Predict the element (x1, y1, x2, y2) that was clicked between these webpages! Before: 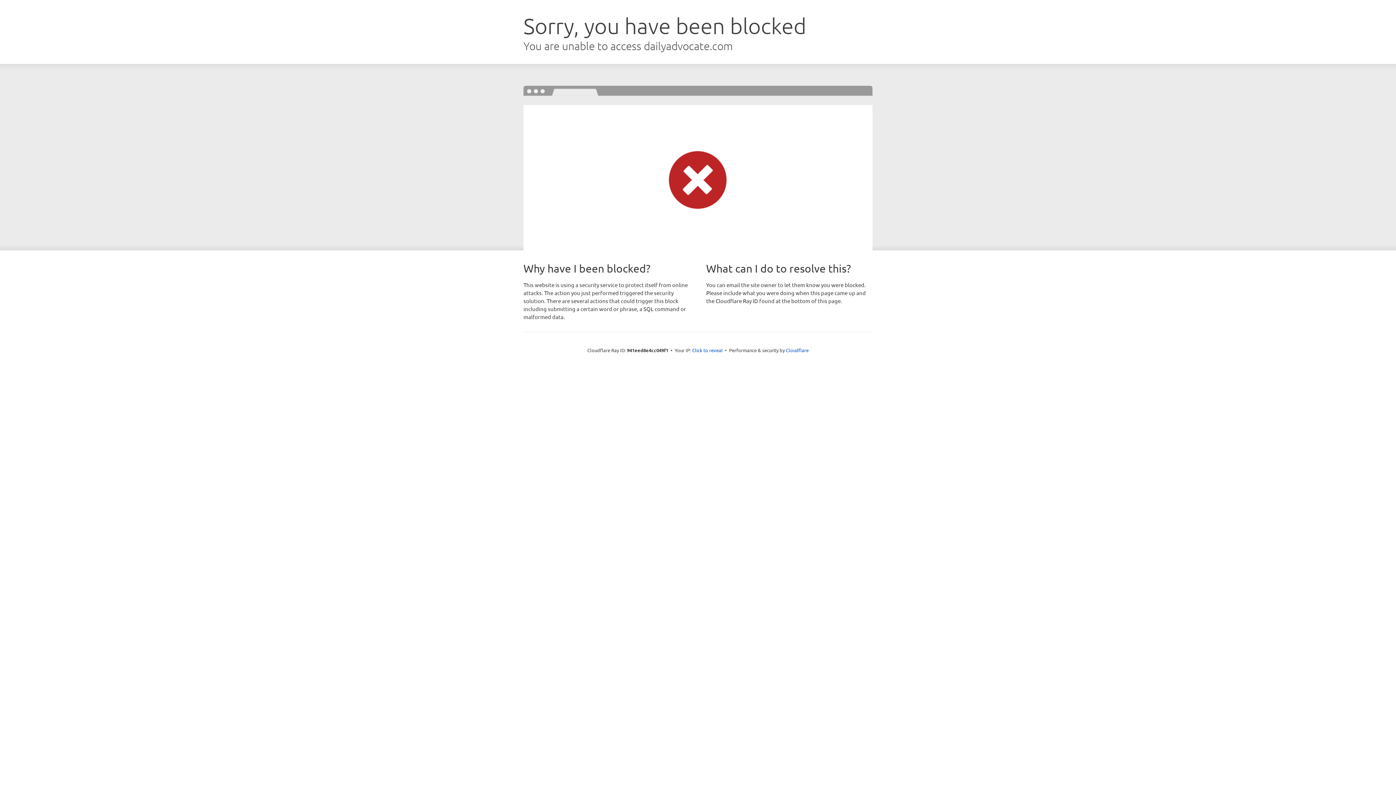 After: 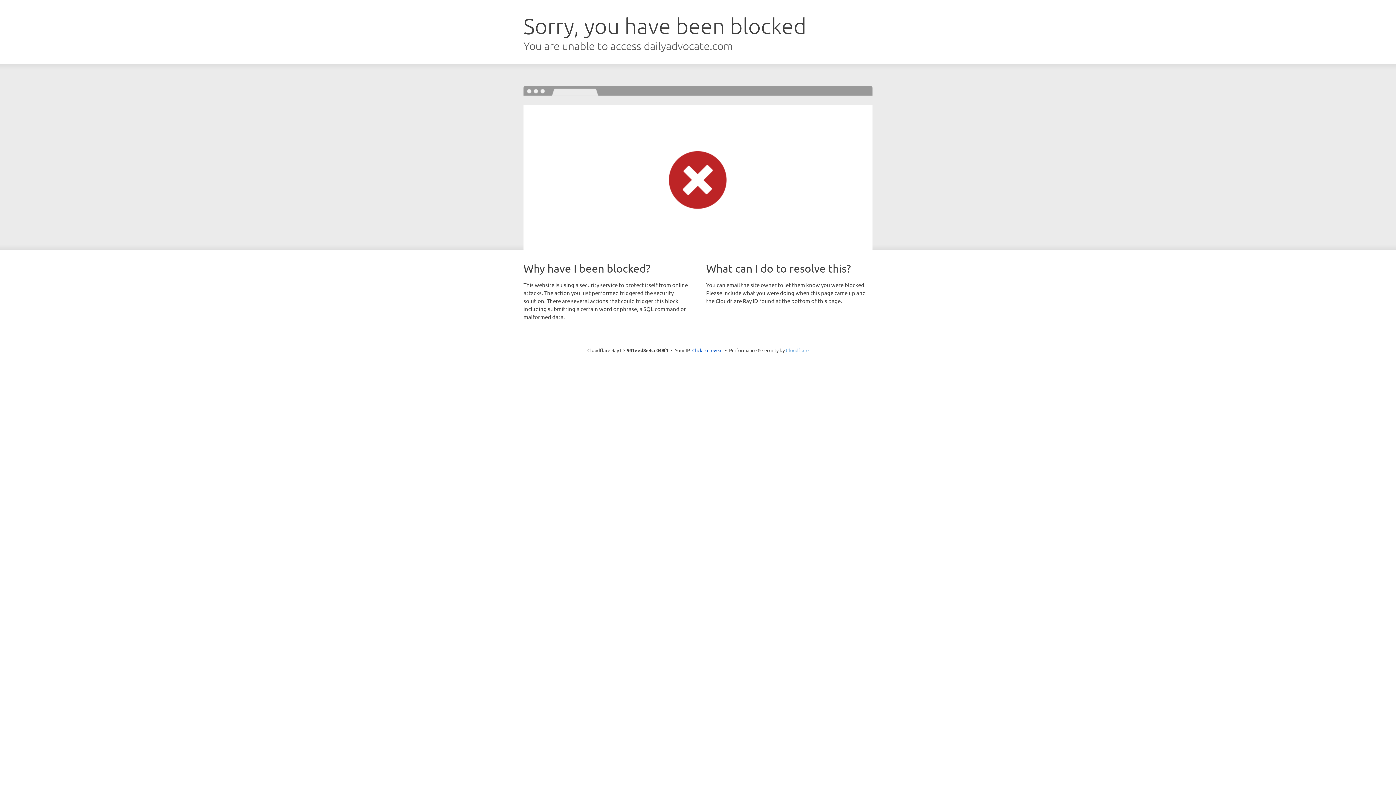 Action: label: Cloudflare bbox: (786, 347, 808, 353)